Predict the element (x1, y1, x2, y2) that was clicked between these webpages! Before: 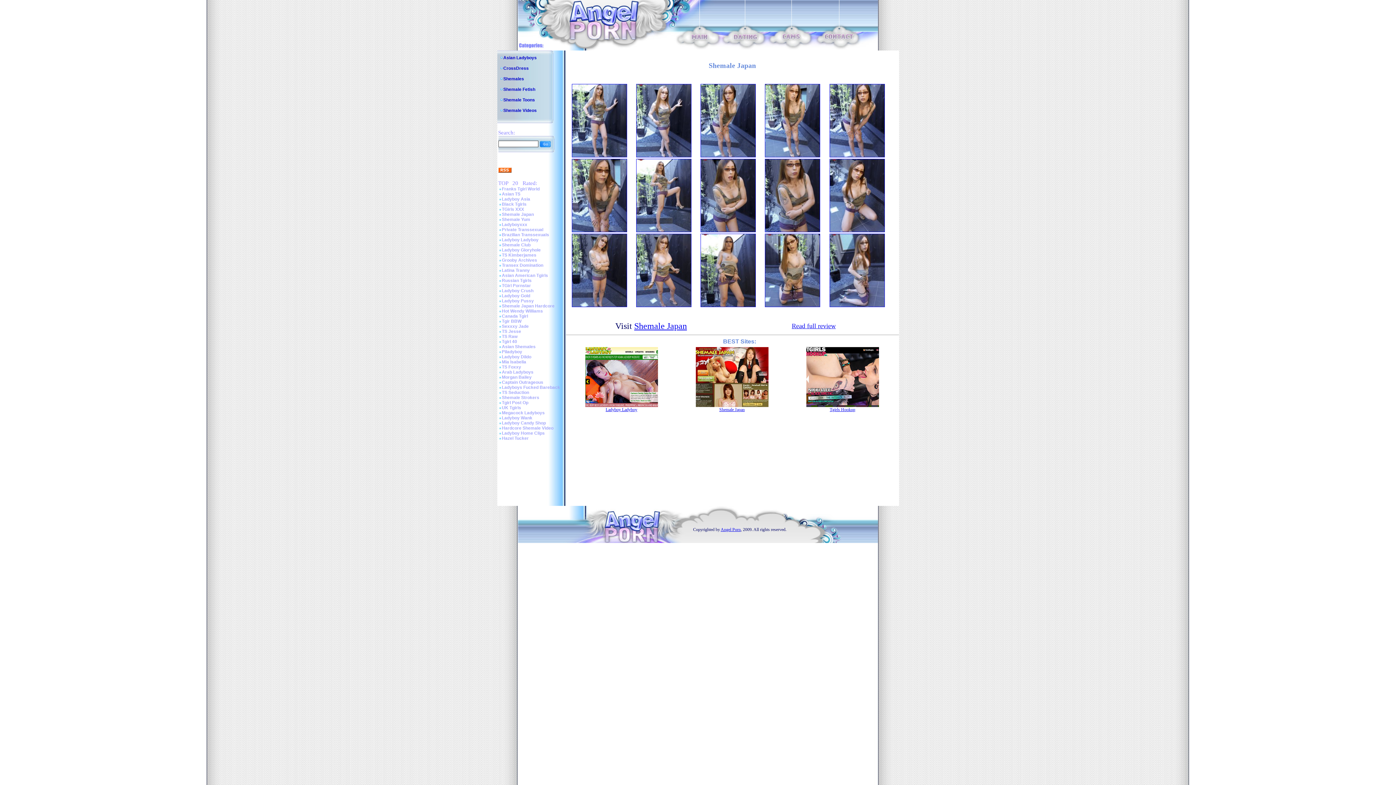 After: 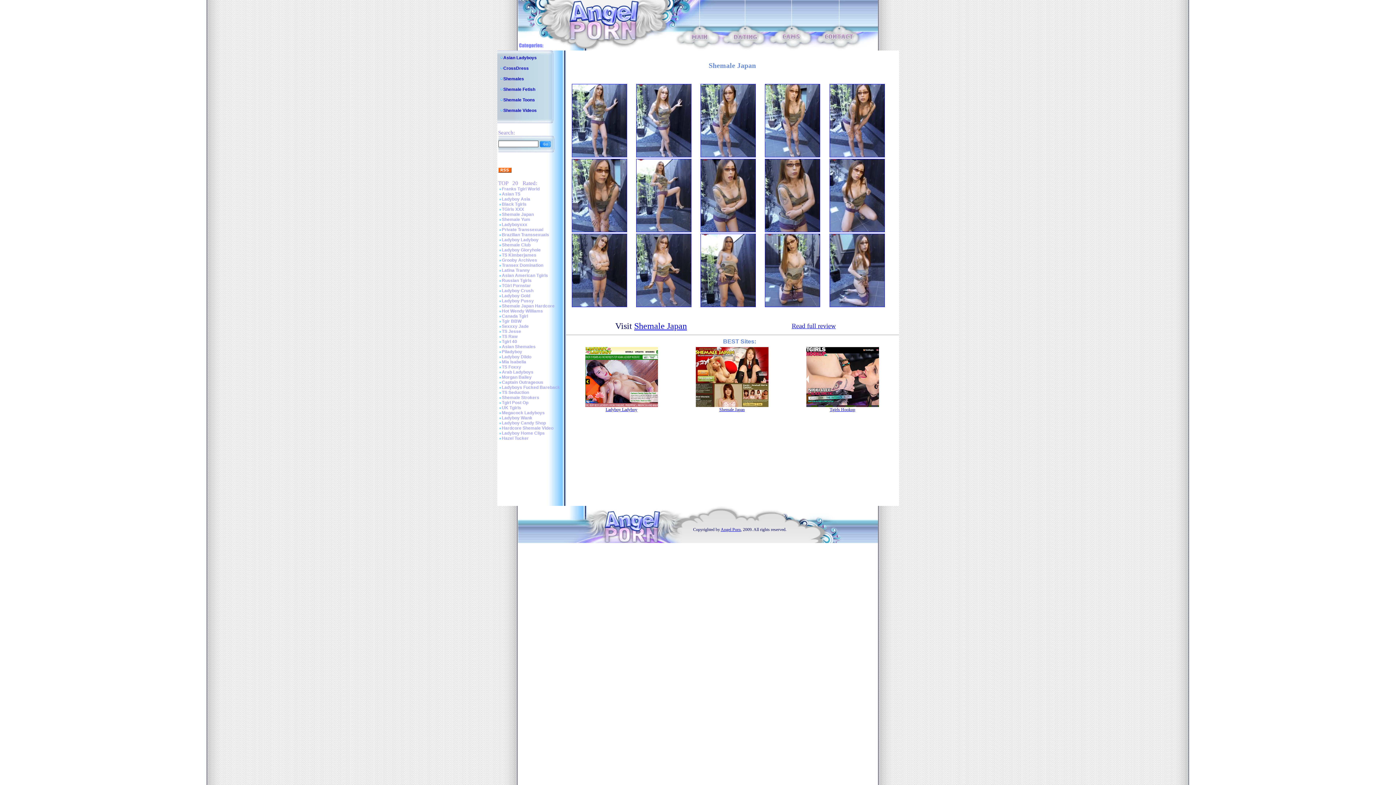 Action: bbox: (733, 37, 757, 42)